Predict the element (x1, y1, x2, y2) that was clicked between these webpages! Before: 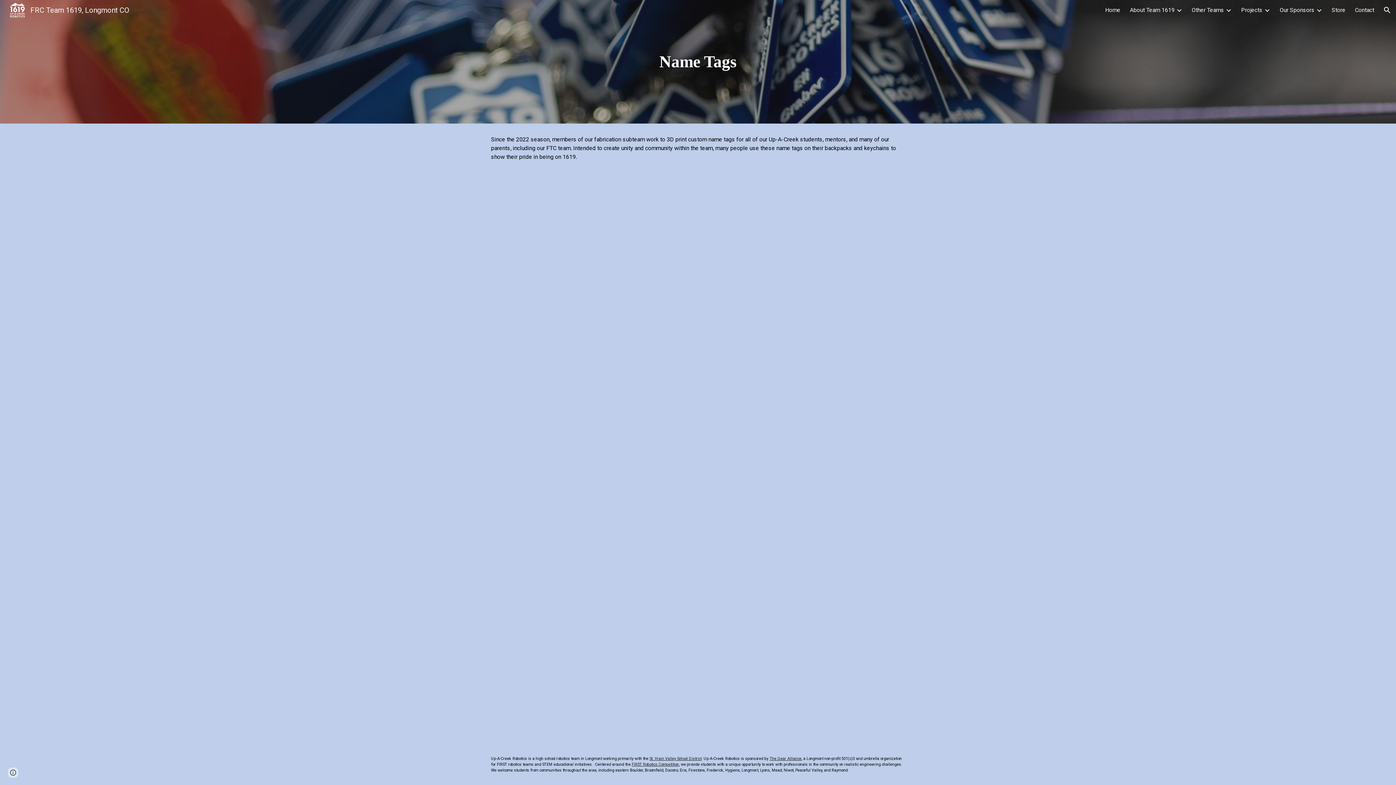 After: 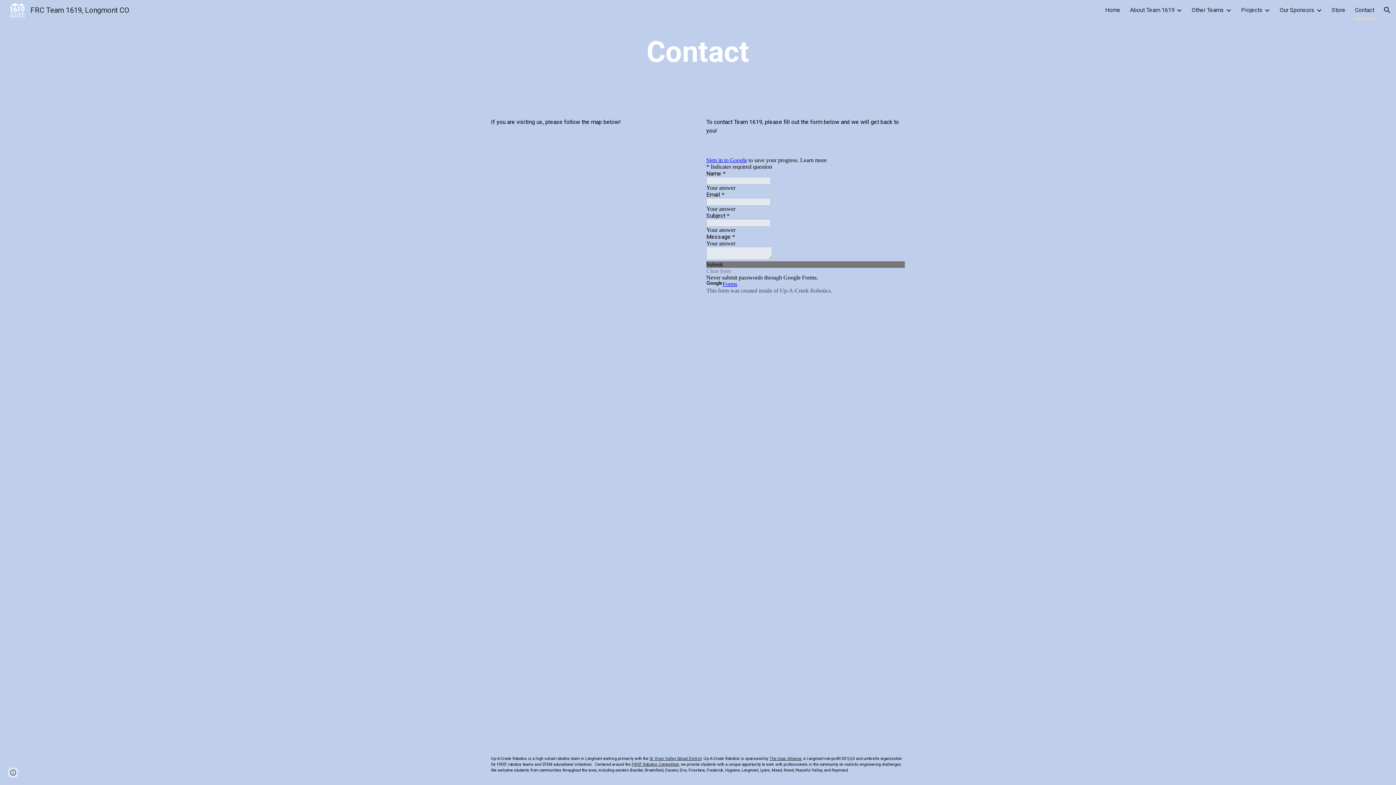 Action: bbox: (1355, 5, 1374, 15) label: Contact